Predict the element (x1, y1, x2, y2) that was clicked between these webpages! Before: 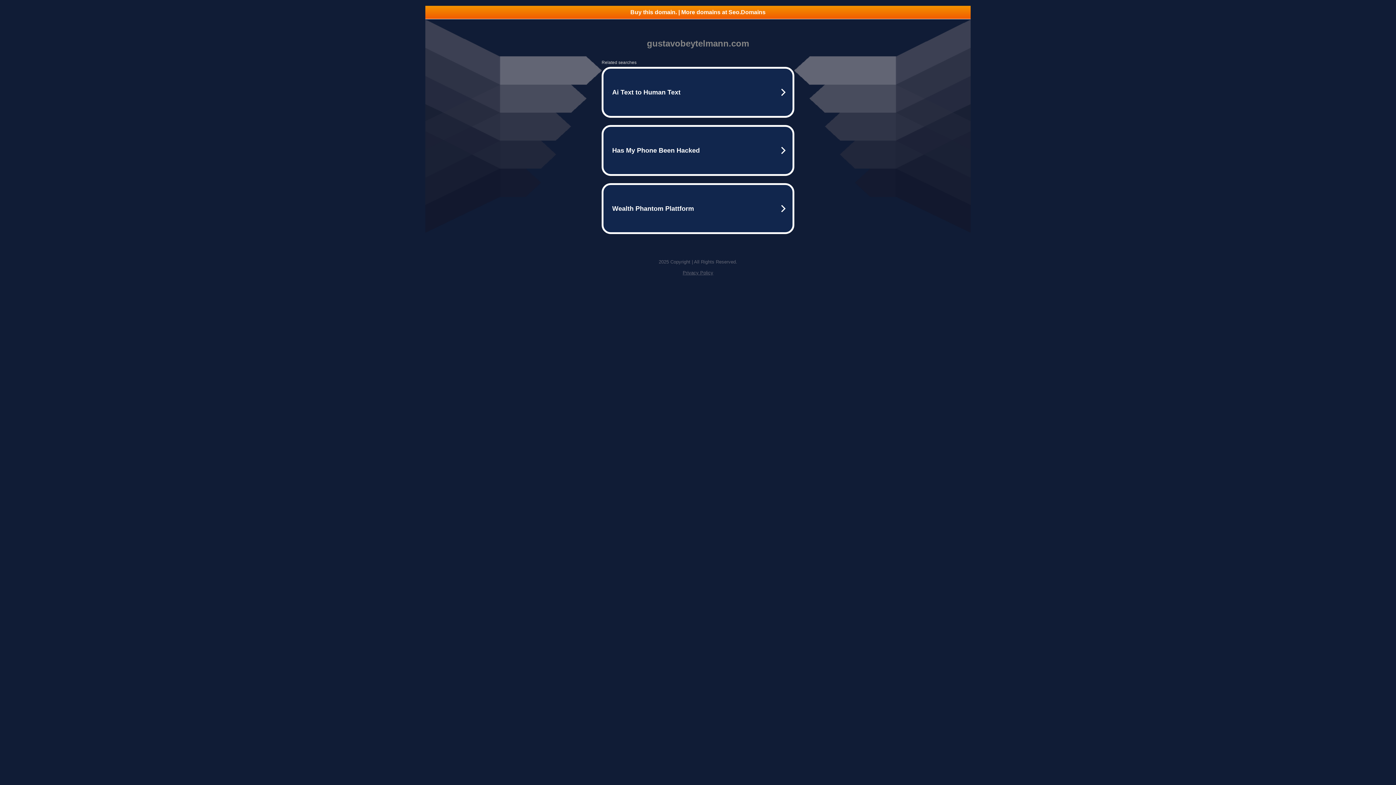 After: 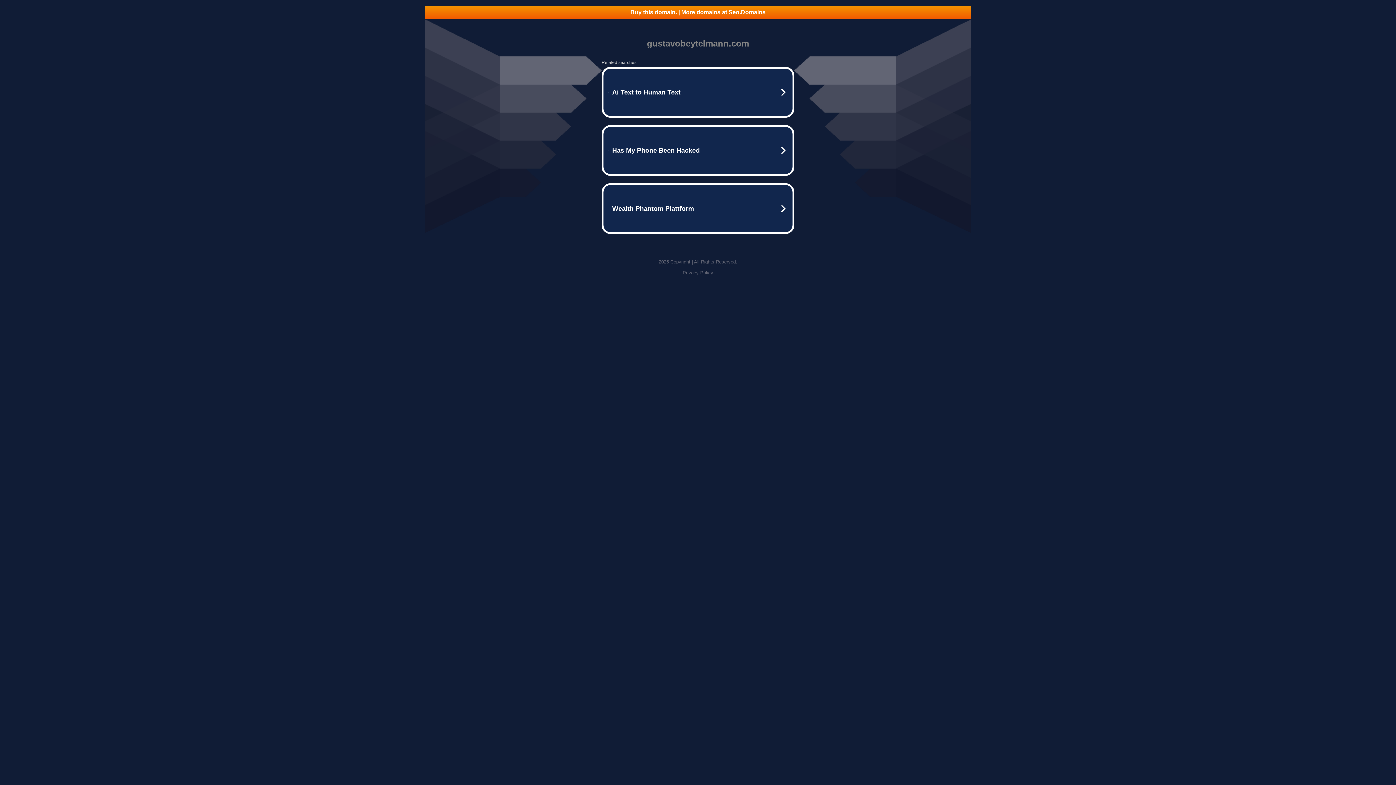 Action: bbox: (425, 5, 970, 18) label: Buy this domain. | More domains at Seo.Domains